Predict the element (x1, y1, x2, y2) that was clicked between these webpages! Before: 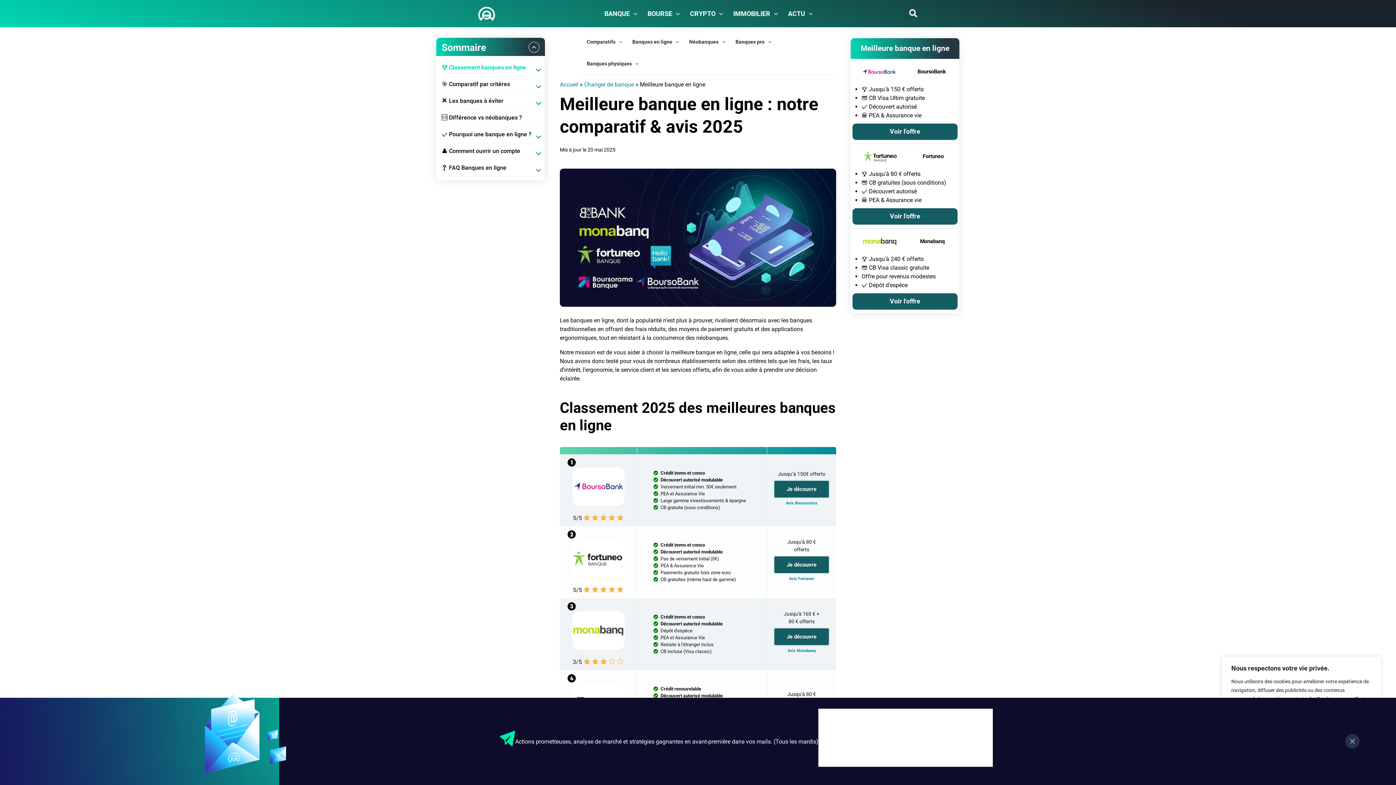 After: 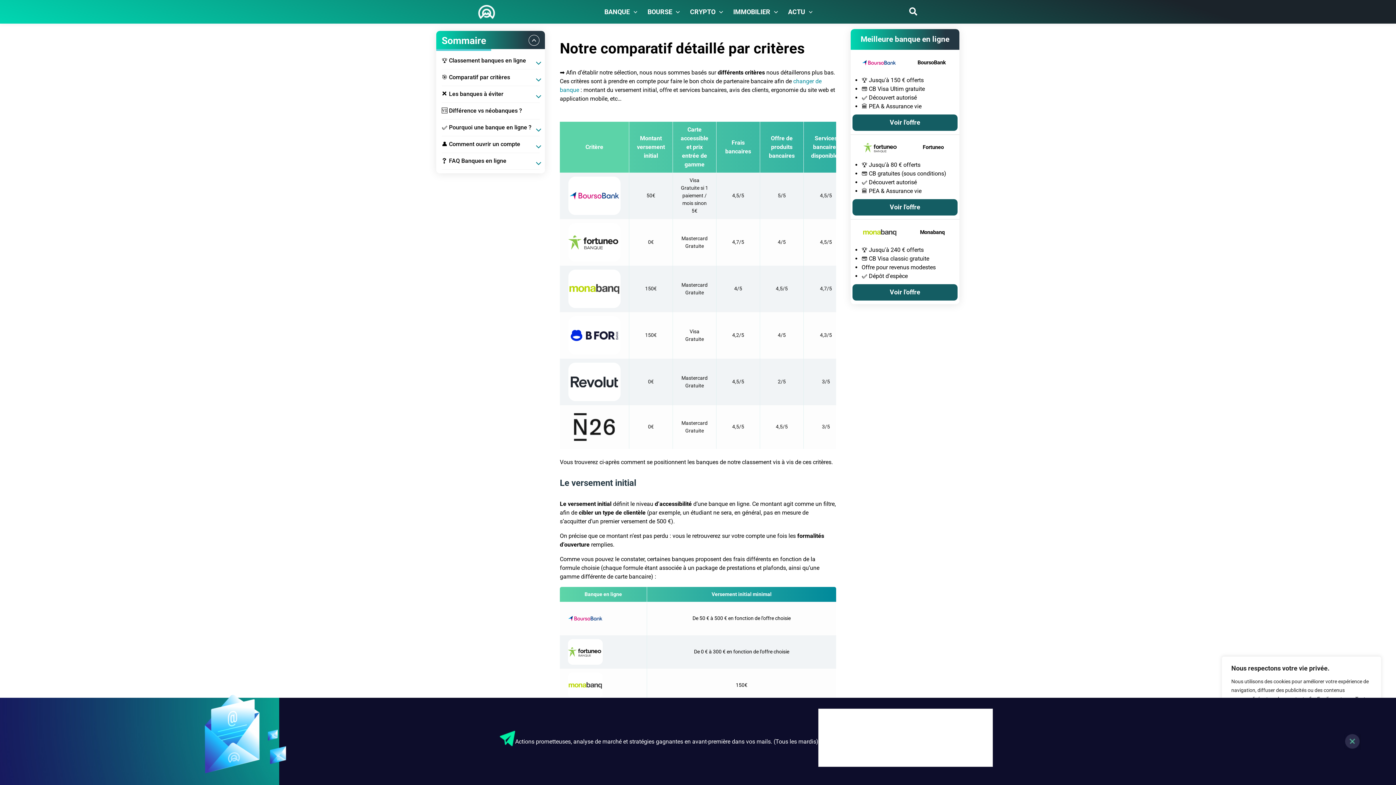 Action: bbox: (438, 80, 519, 88) label: 🎯 Comparatif par critères